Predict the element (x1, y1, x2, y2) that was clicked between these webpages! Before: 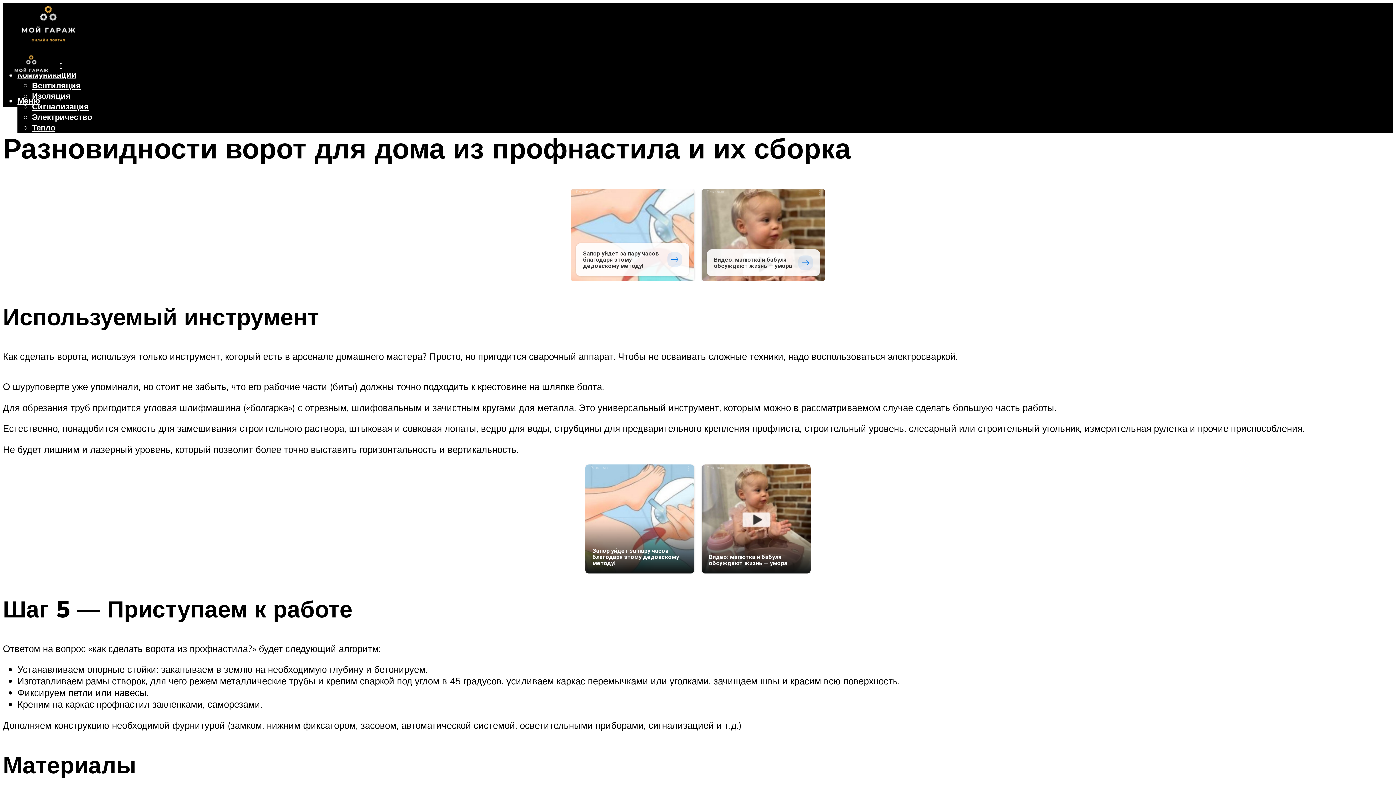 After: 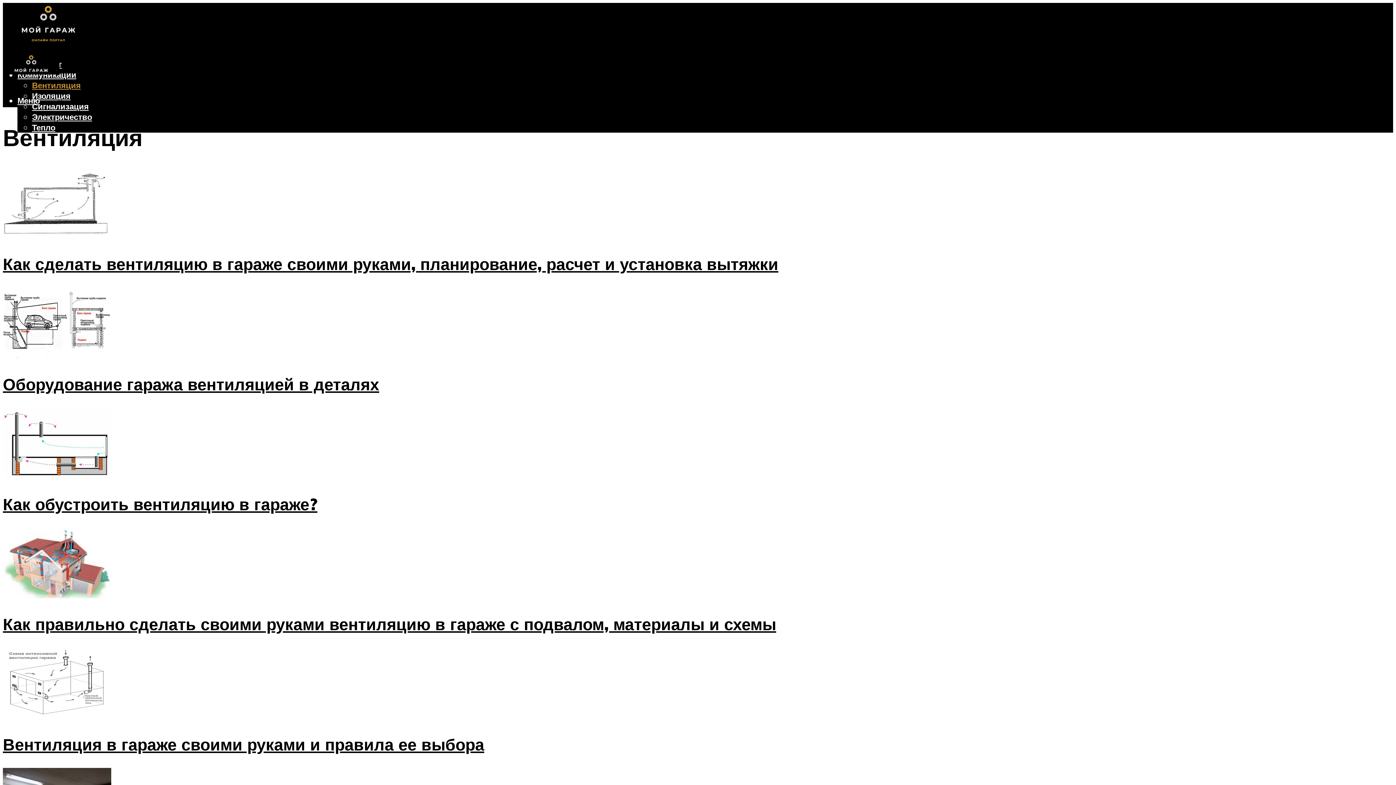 Action: bbox: (32, 80, 80, 90) label: Вентиляция